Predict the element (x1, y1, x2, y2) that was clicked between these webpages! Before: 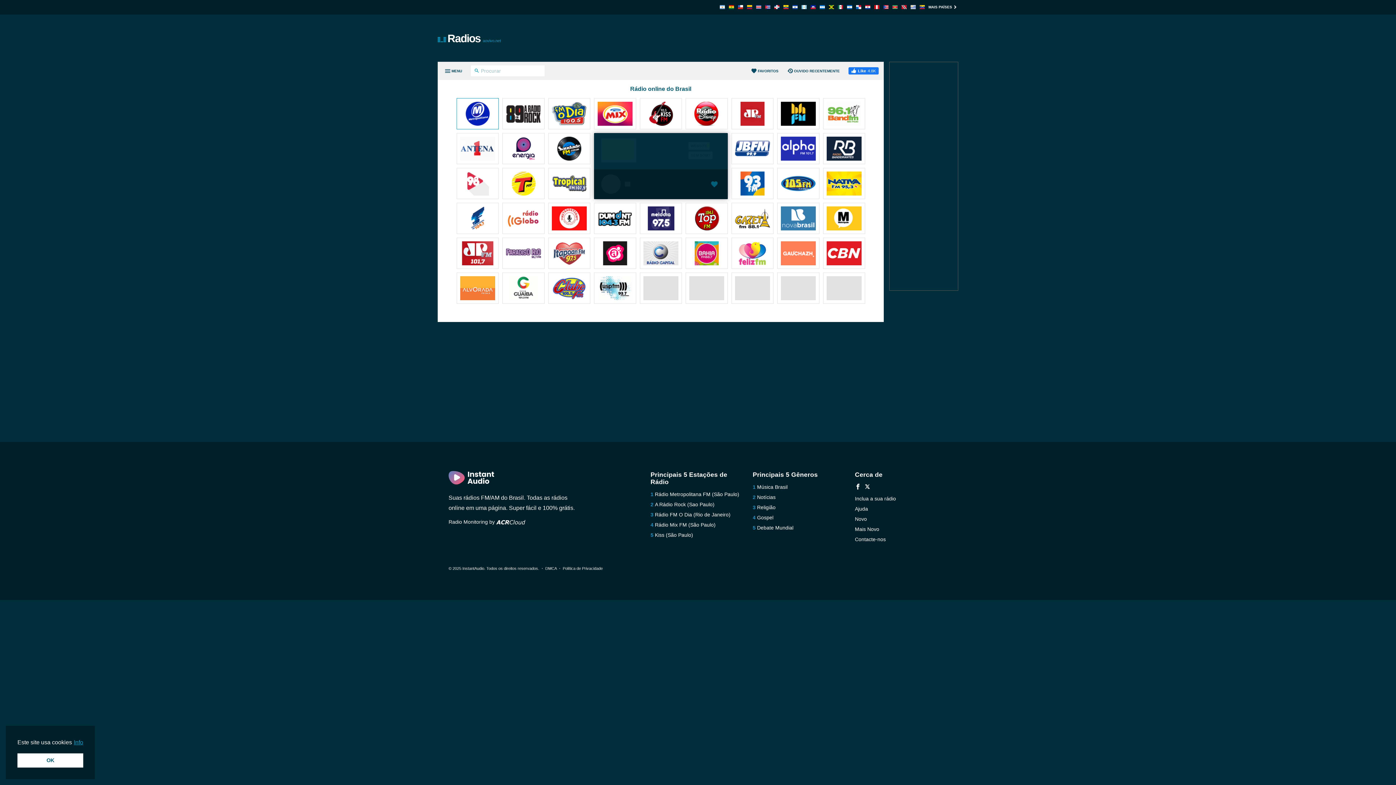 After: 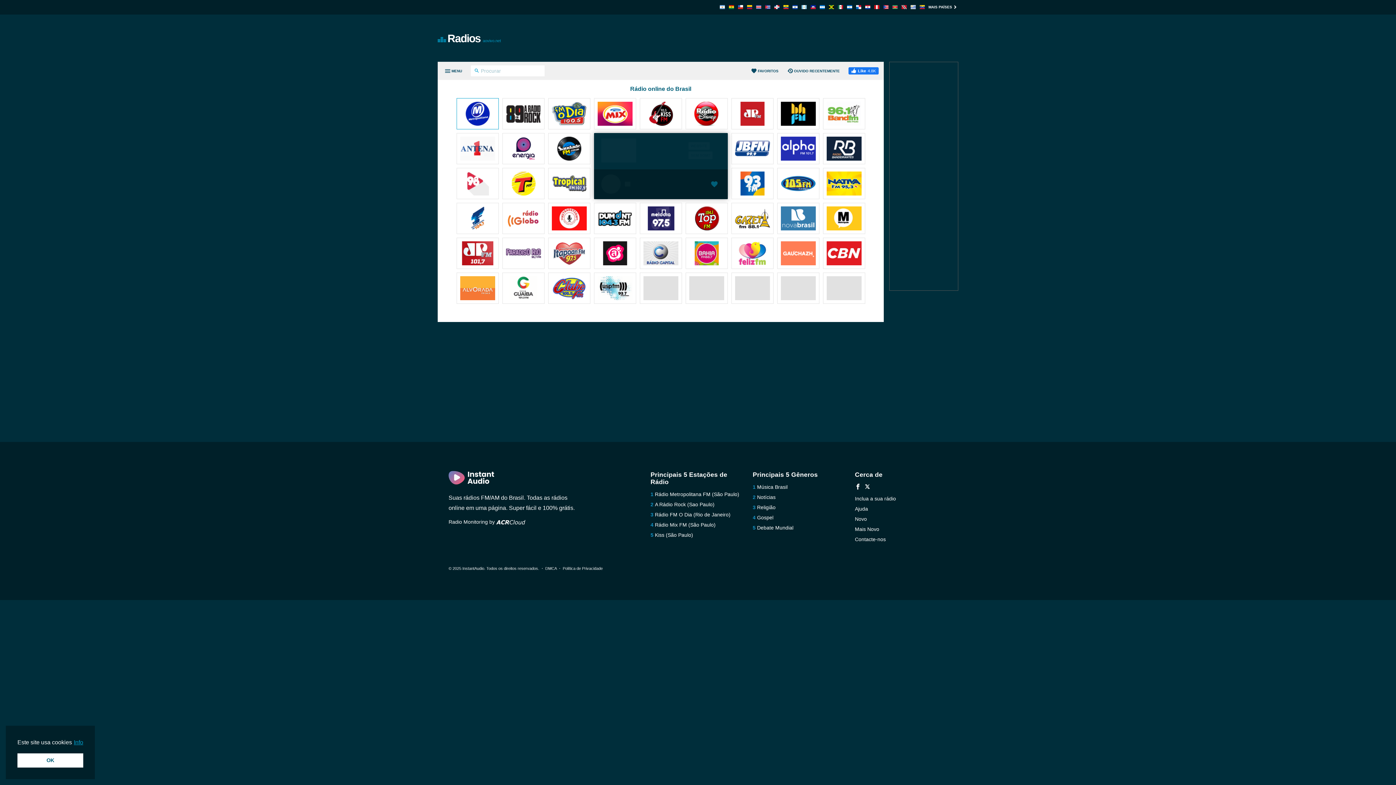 Action: bbox: (506, 136, 540, 162)